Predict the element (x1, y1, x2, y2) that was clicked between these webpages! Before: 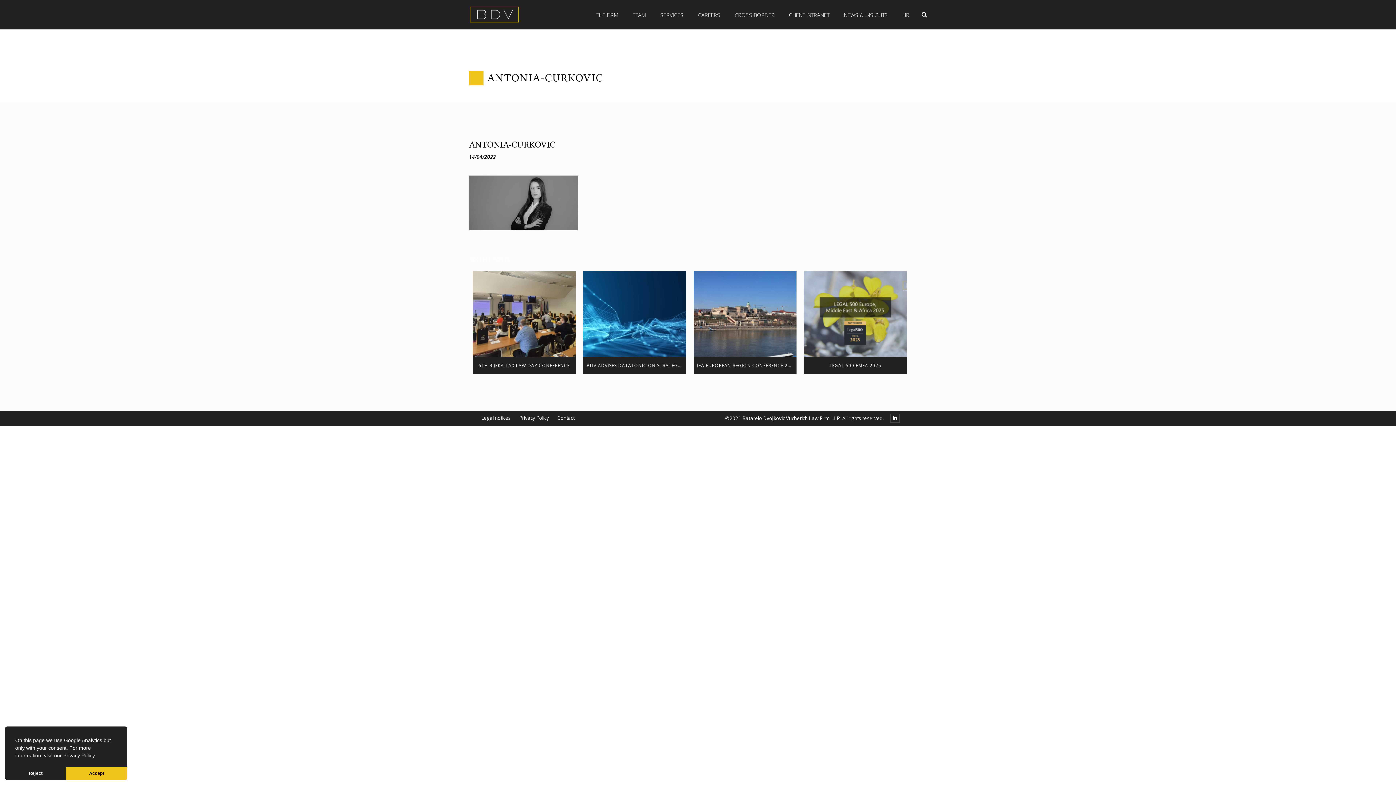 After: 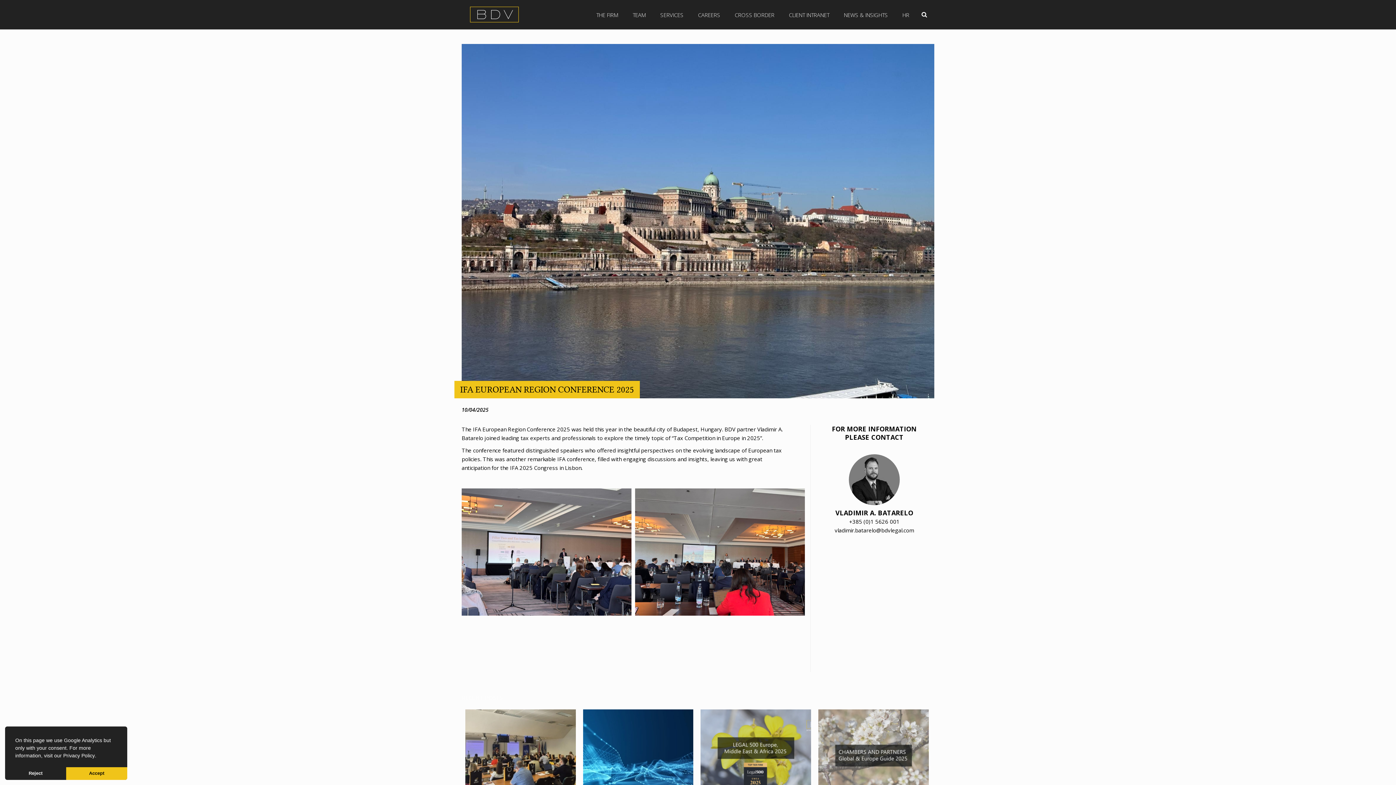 Action: bbox: (693, 271, 796, 356)